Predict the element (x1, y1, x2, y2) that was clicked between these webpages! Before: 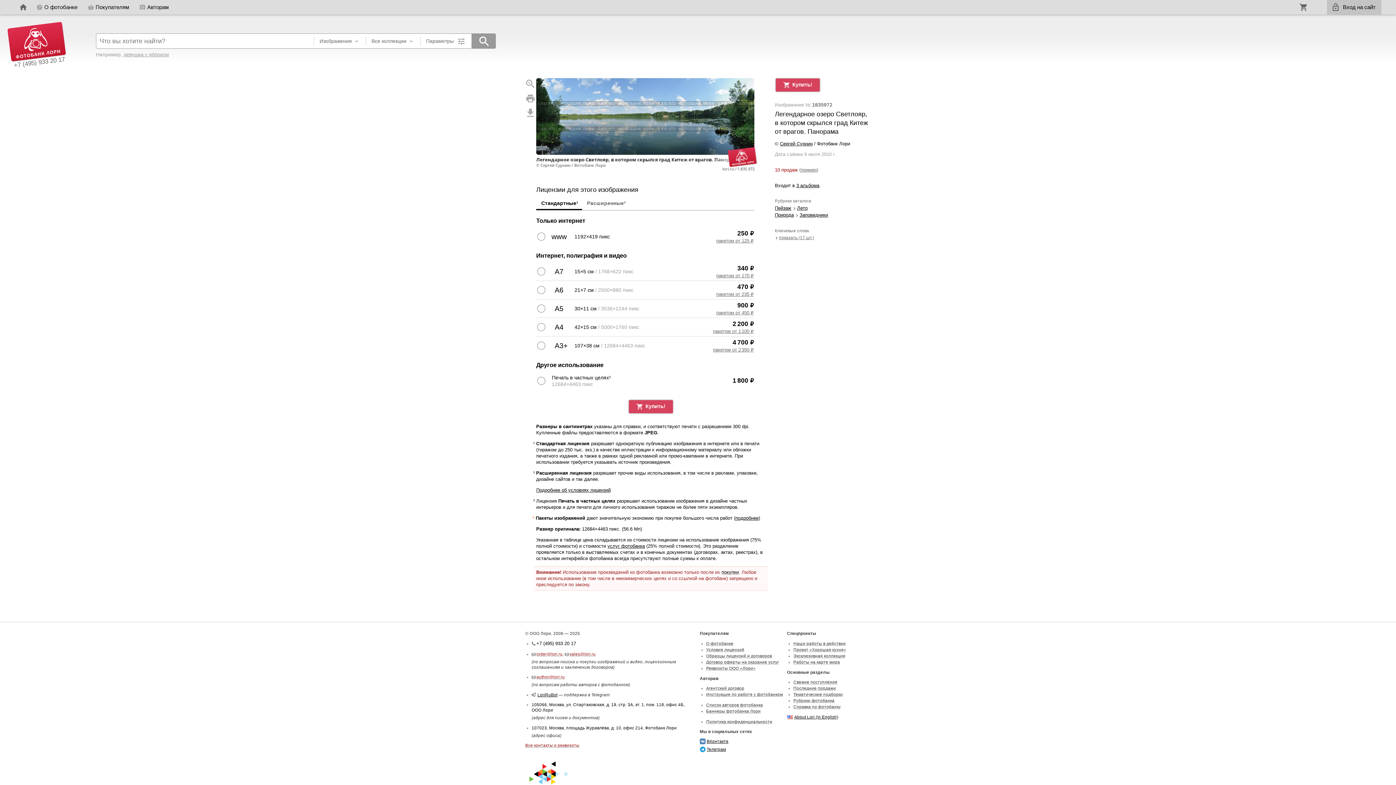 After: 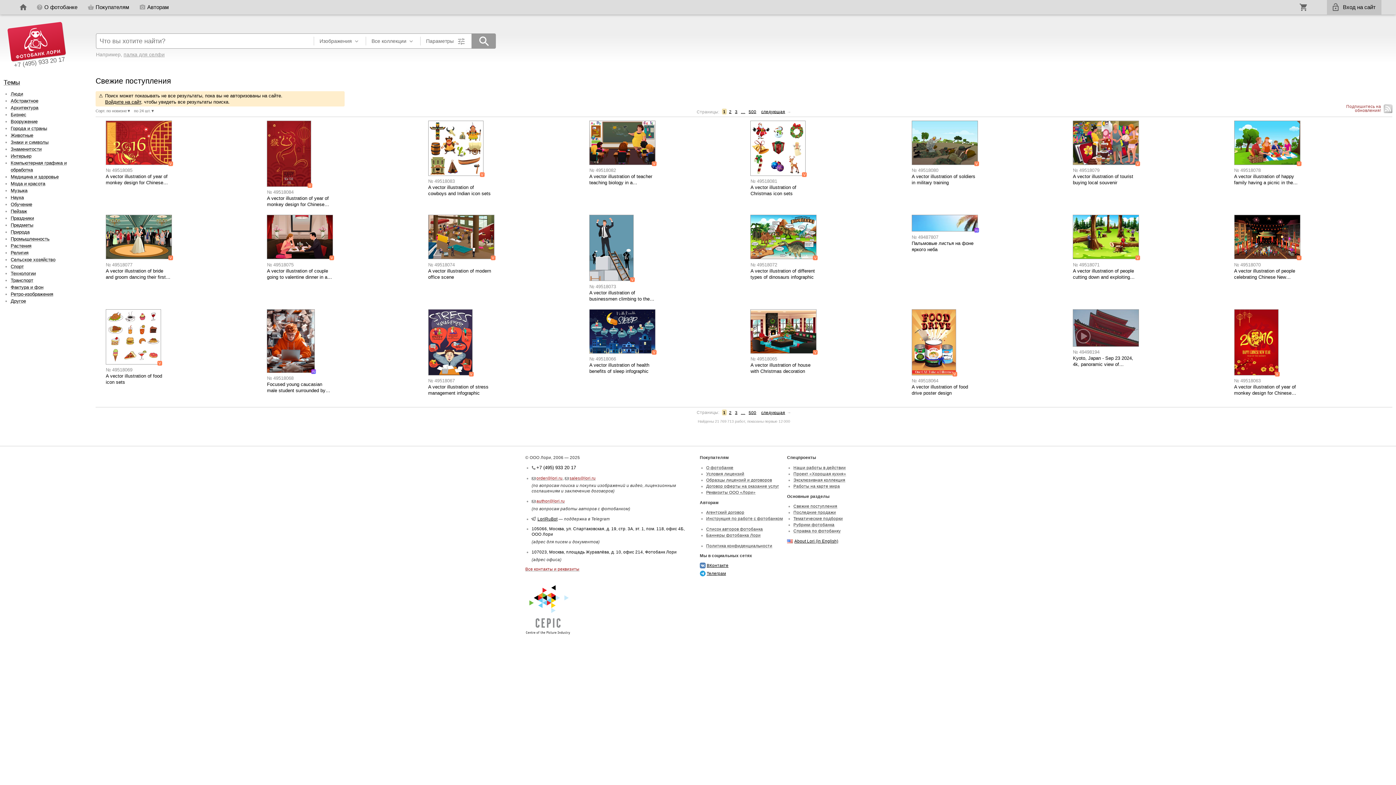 Action: label: Свежие поступления bbox: (793, 680, 837, 684)